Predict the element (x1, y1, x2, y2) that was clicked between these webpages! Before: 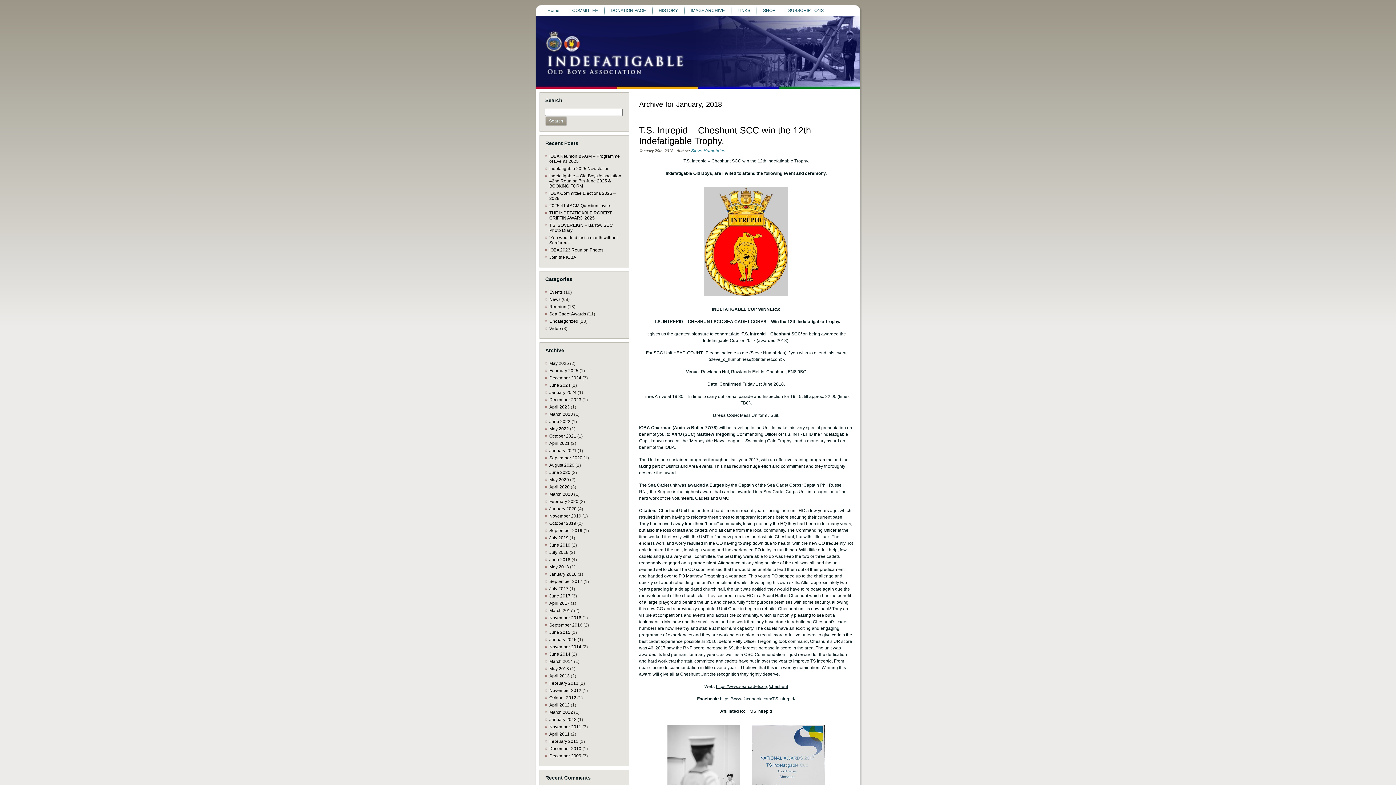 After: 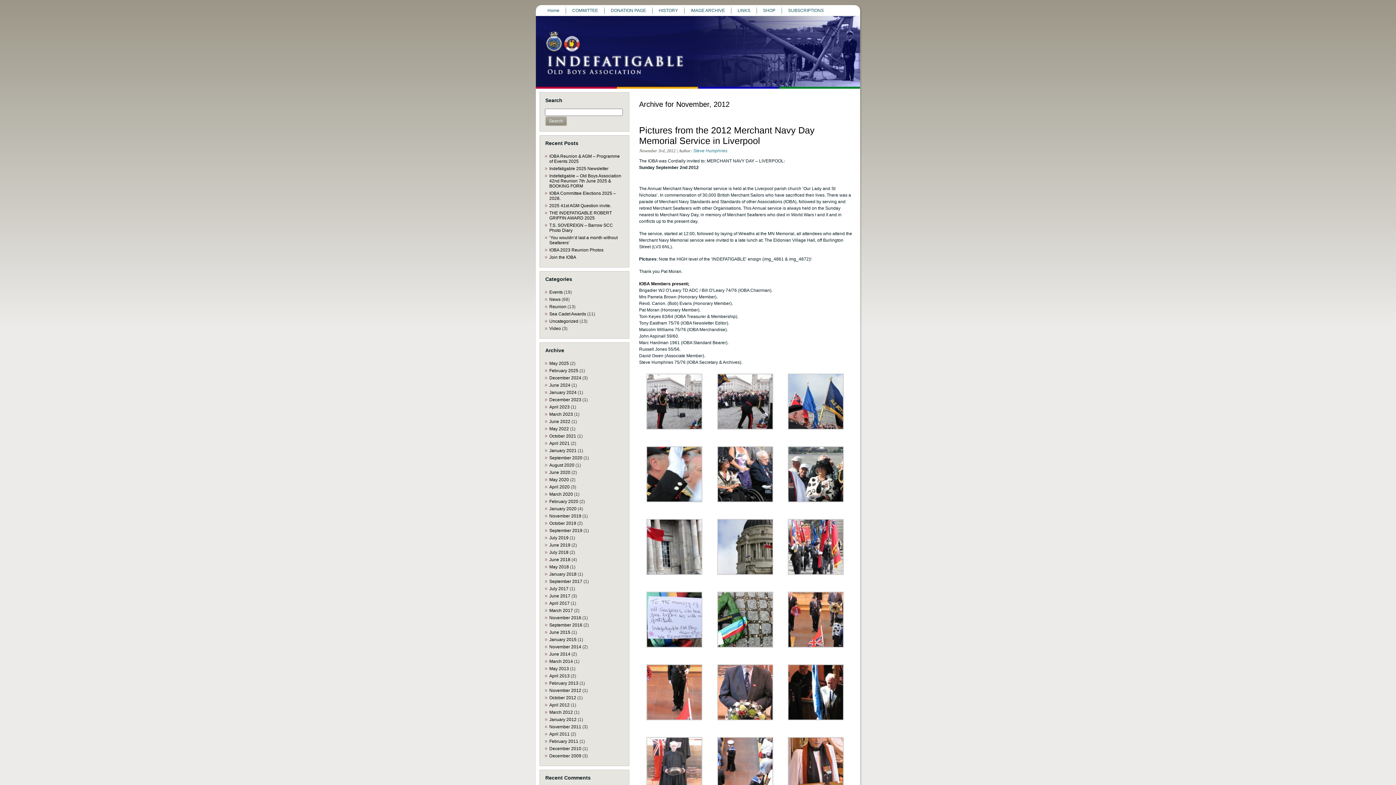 Action: bbox: (549, 688, 581, 693) label: November 2012